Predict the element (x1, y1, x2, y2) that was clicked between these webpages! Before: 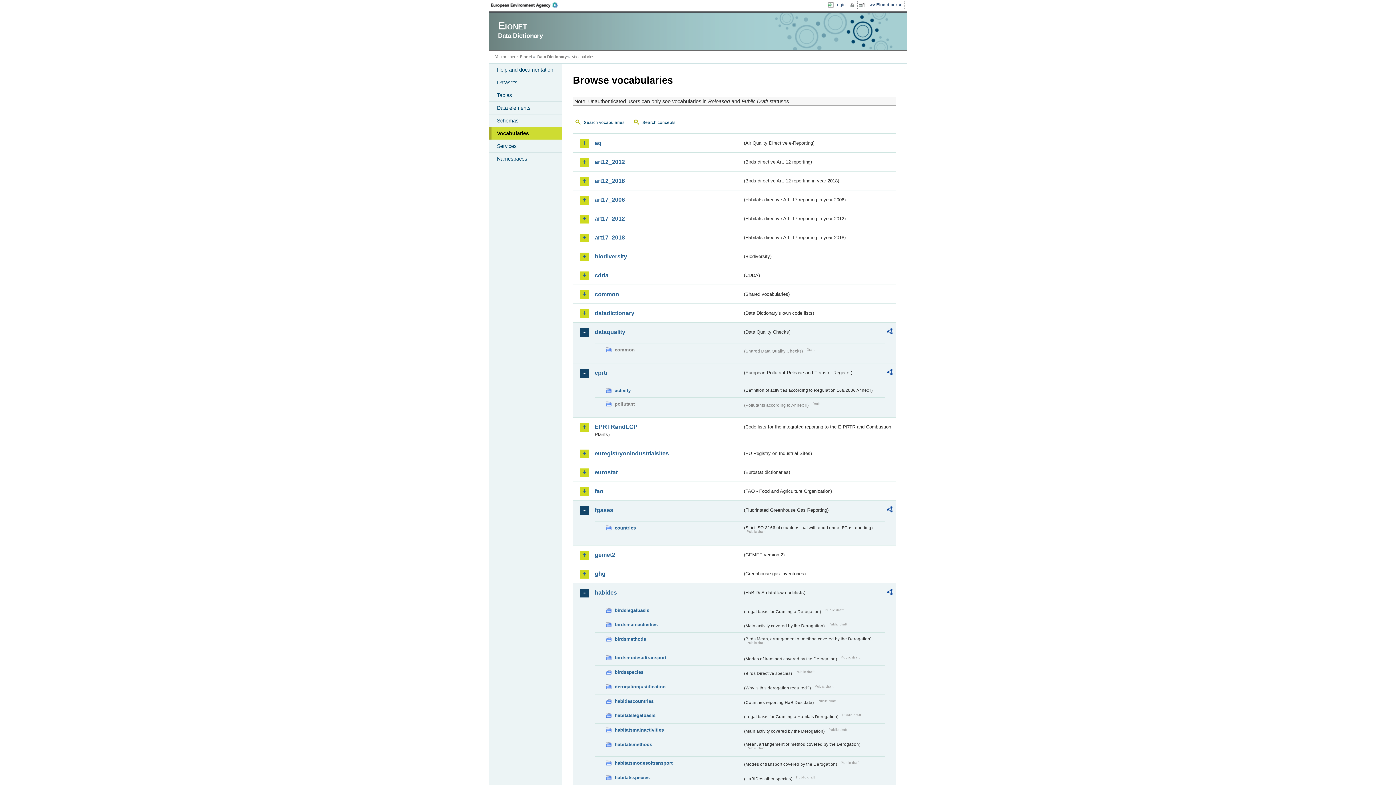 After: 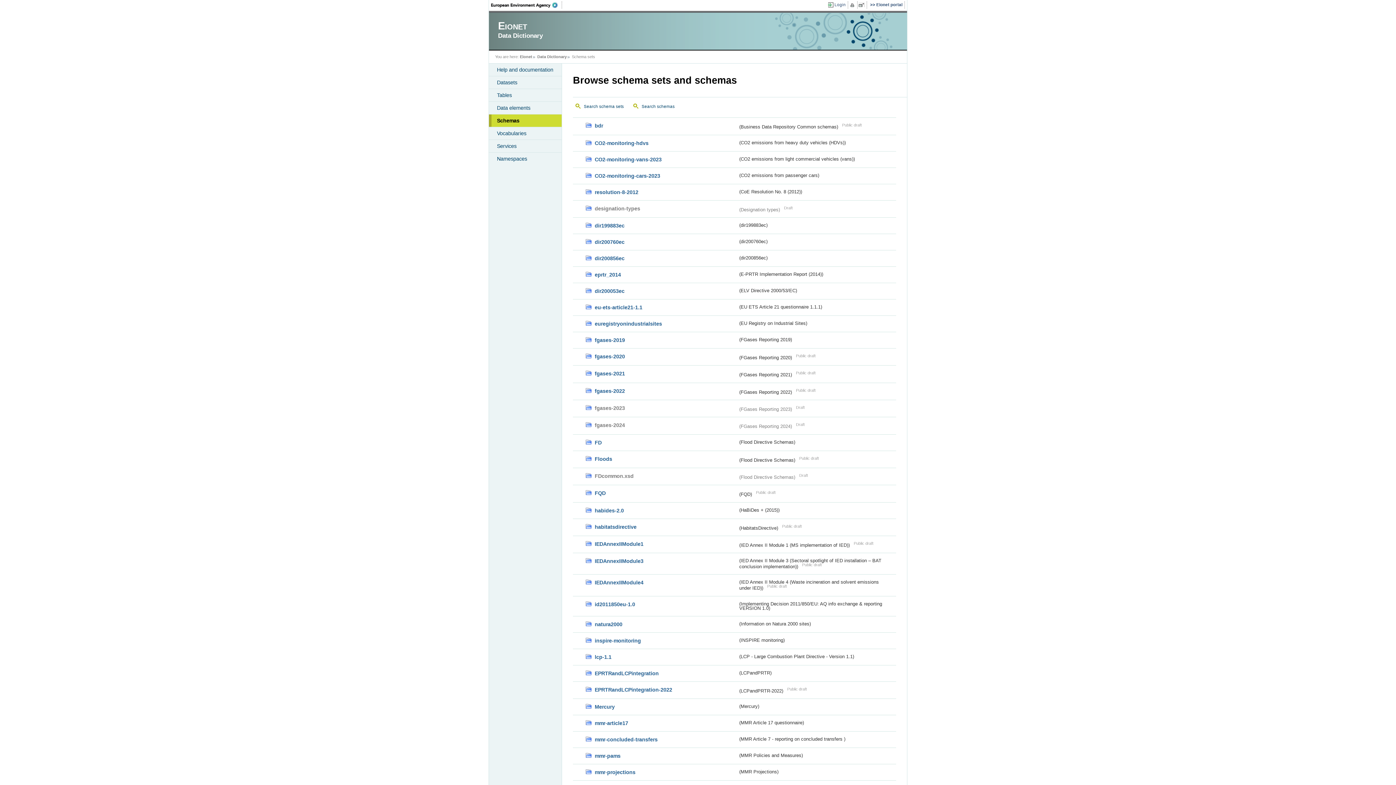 Action: label: Schemas bbox: (489, 114, 561, 126)